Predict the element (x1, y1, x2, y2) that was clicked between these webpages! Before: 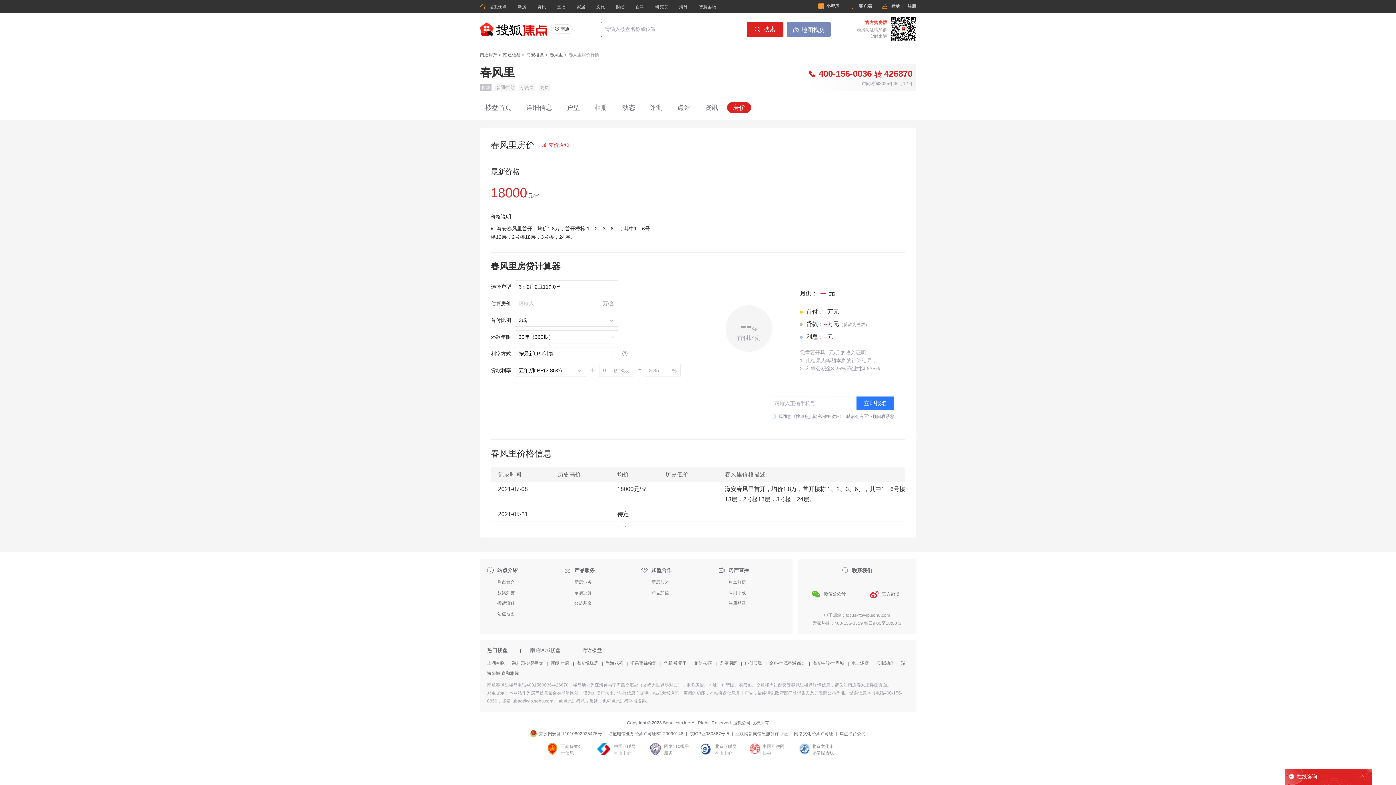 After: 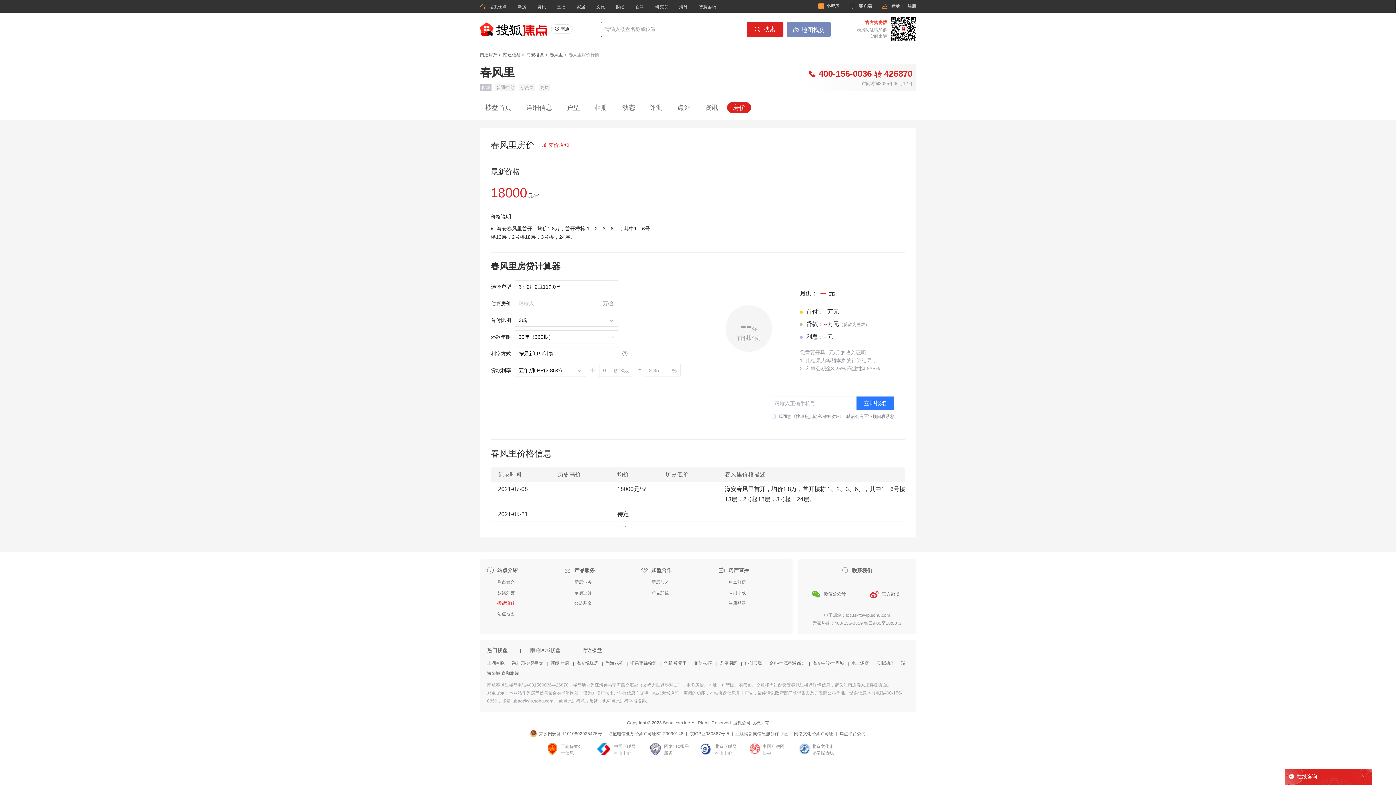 Action: label: 投诉流程 bbox: (497, 601, 514, 606)